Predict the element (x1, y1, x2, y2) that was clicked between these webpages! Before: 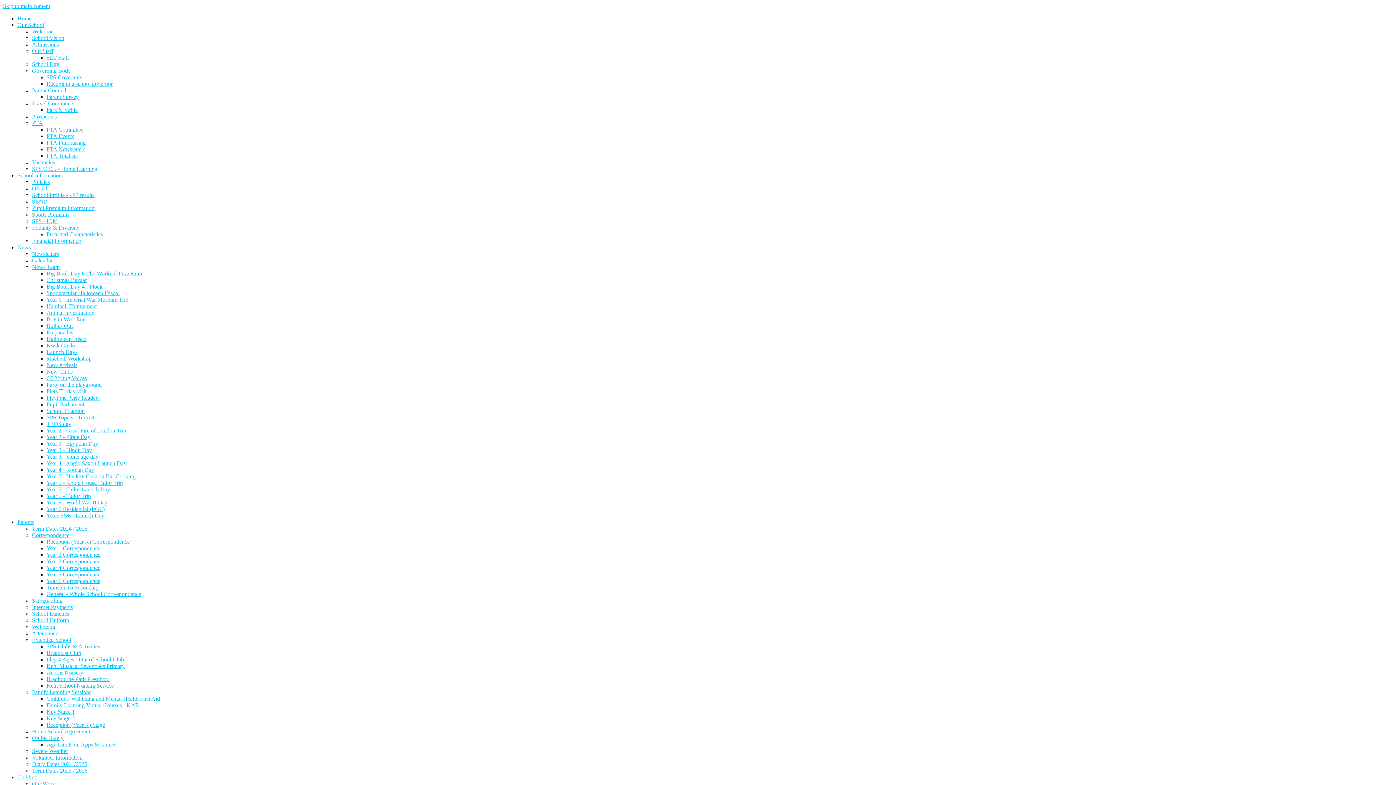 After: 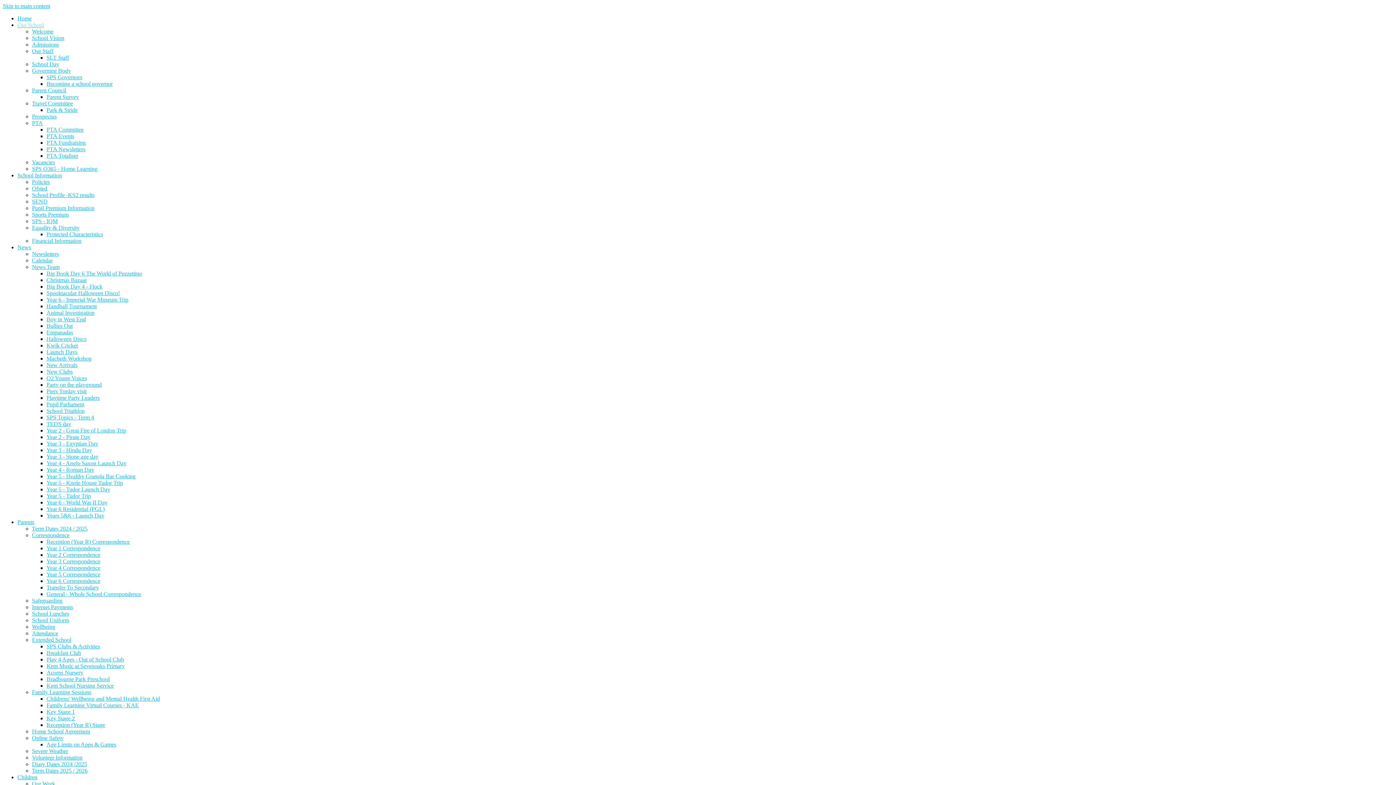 Action: bbox: (32, 48, 53, 54) label: Our Staff